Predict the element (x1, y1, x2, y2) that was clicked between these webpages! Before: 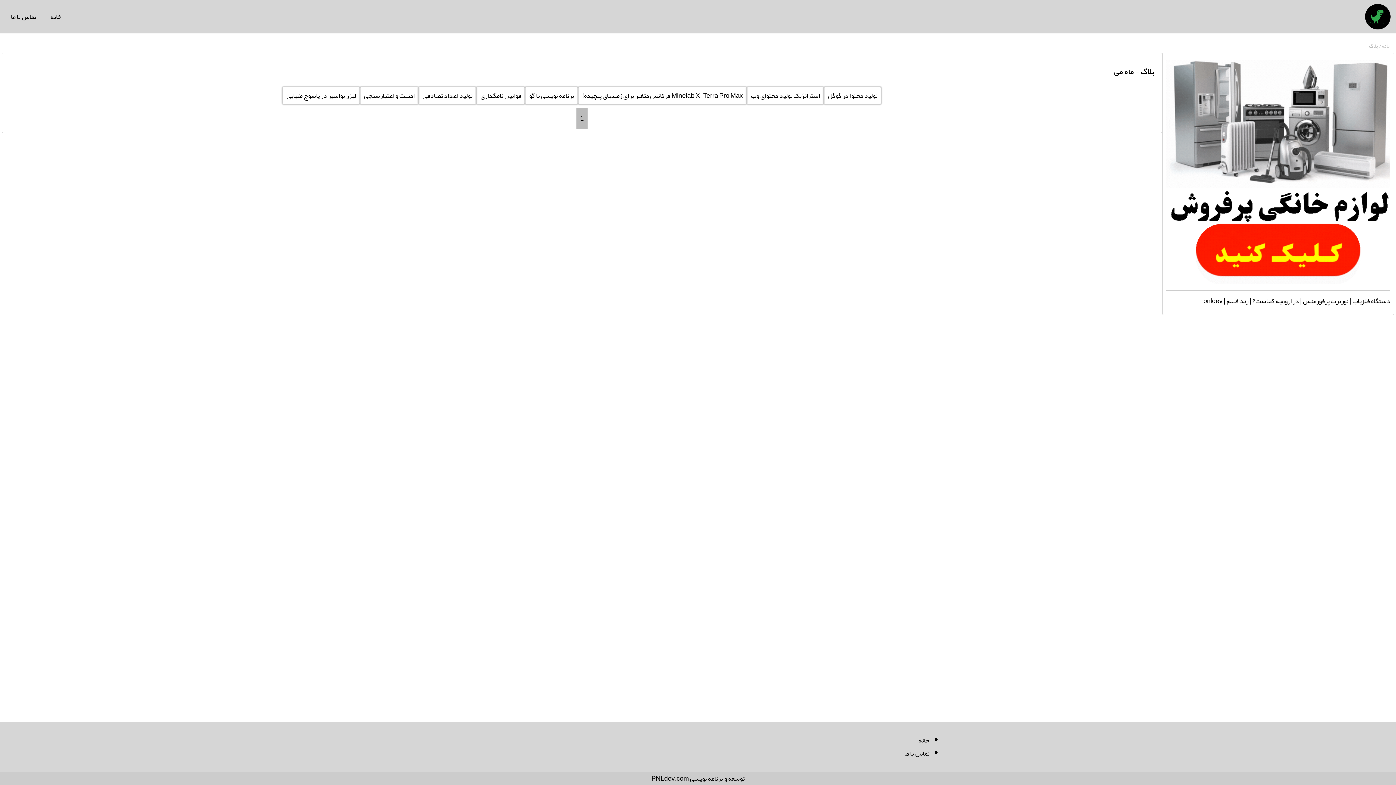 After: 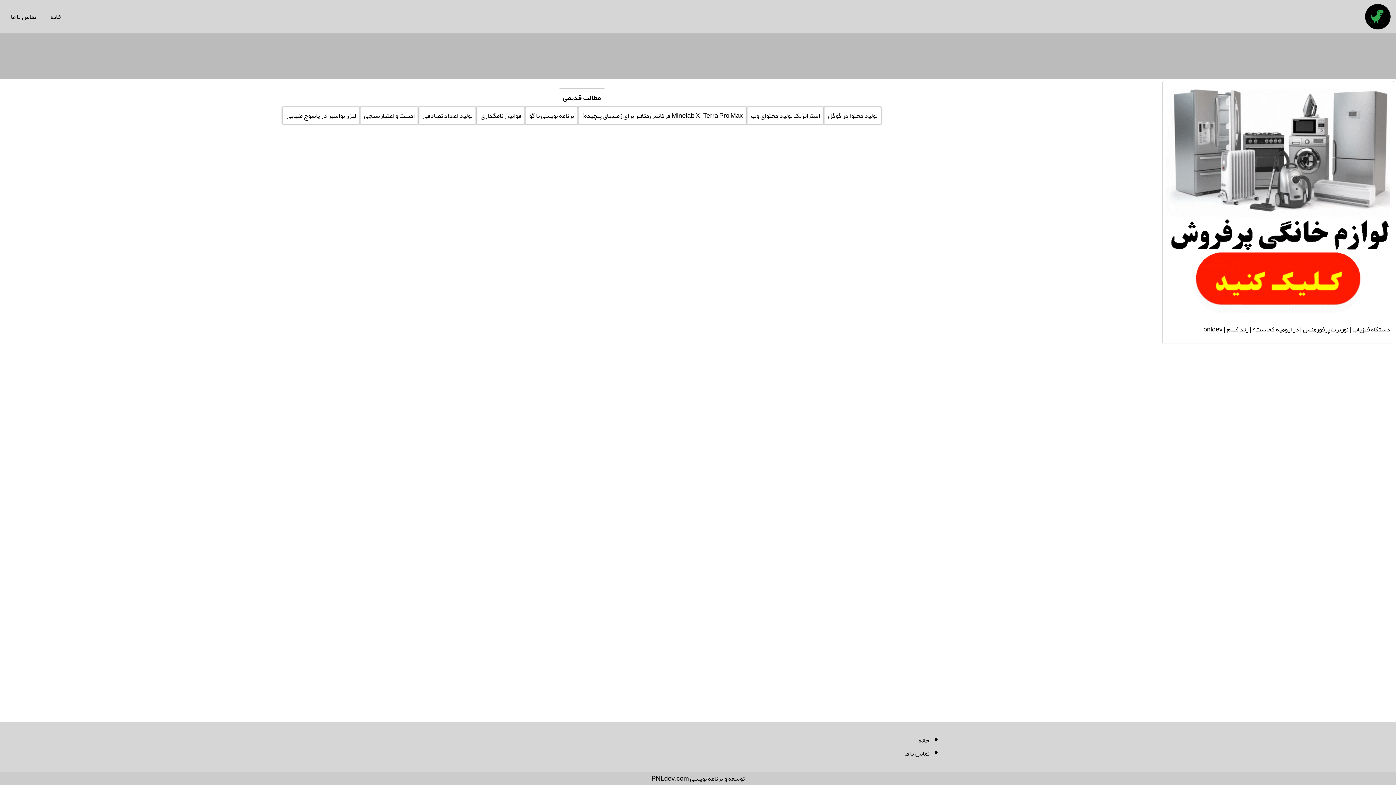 Action: bbox: (41, 0, 70, 33) label: خانه